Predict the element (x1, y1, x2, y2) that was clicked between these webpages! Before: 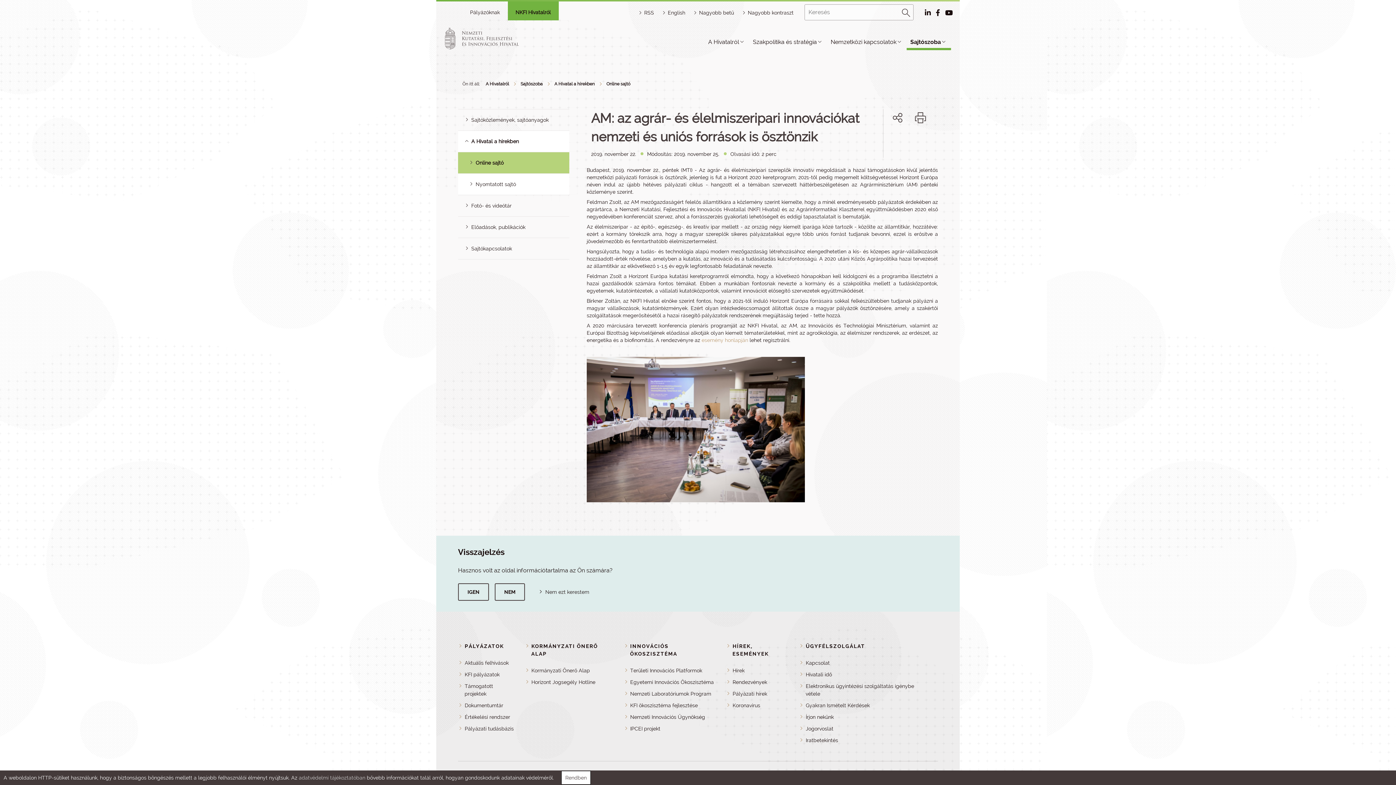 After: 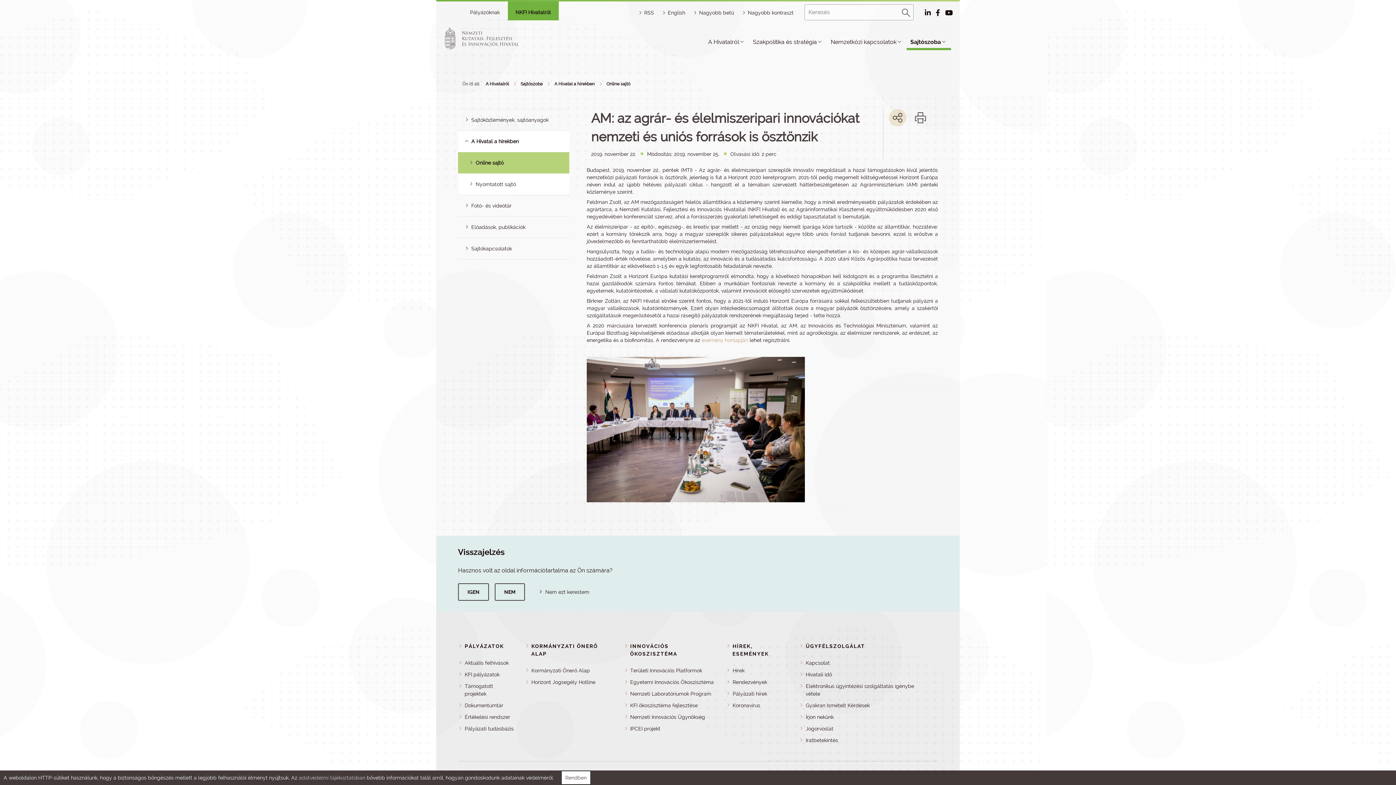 Action: bbox: (898, 135, 913, 150)